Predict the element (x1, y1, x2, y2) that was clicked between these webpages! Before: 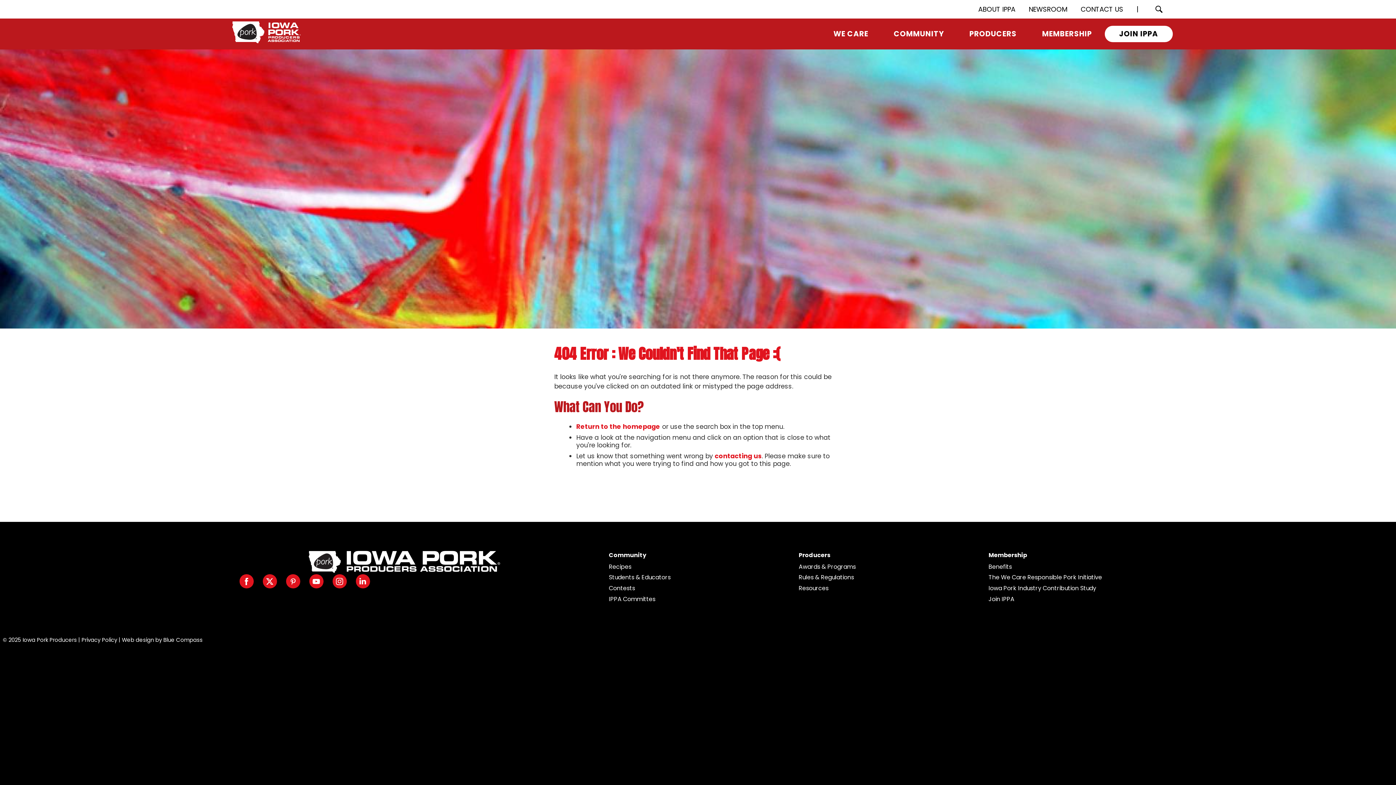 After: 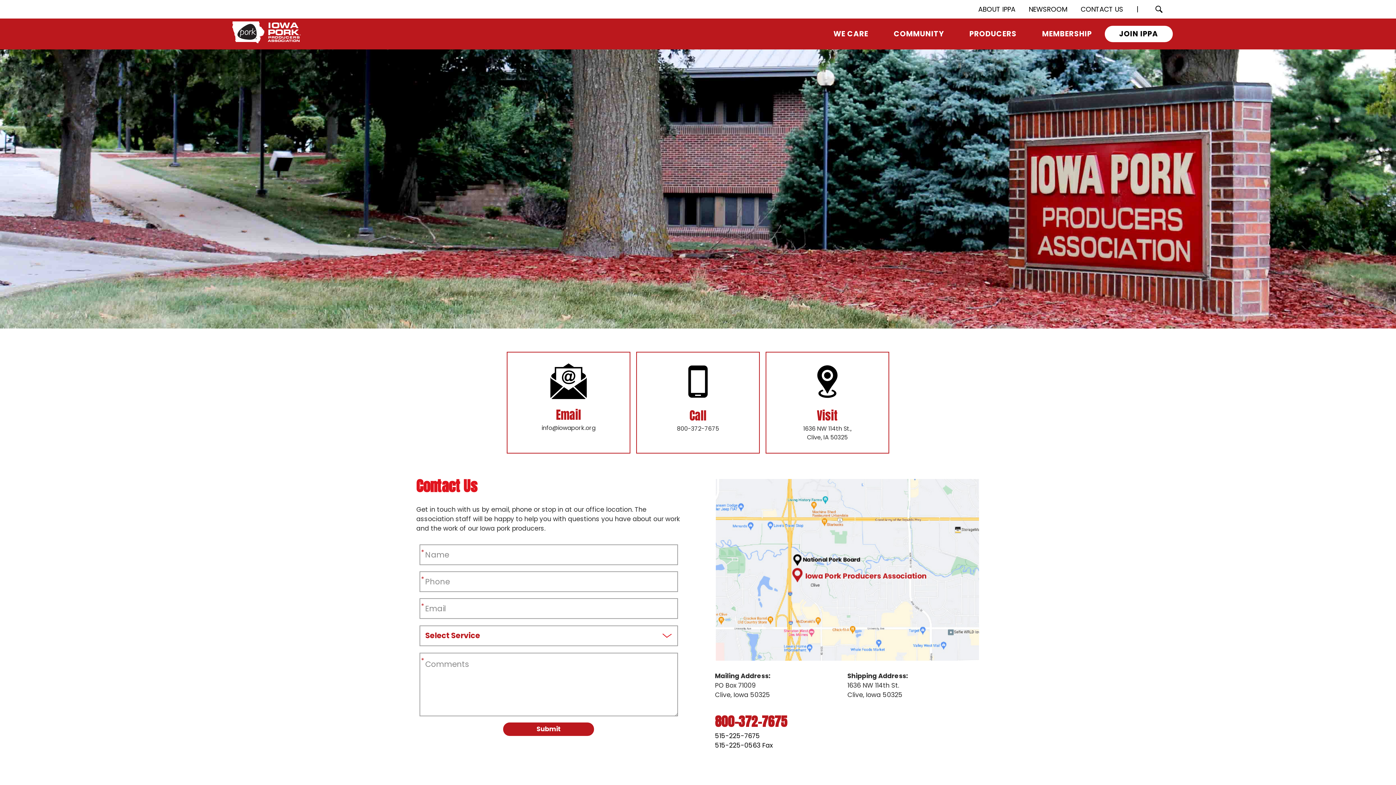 Action: bbox: (1074, 0, 1130, 18) label: CONTACT US